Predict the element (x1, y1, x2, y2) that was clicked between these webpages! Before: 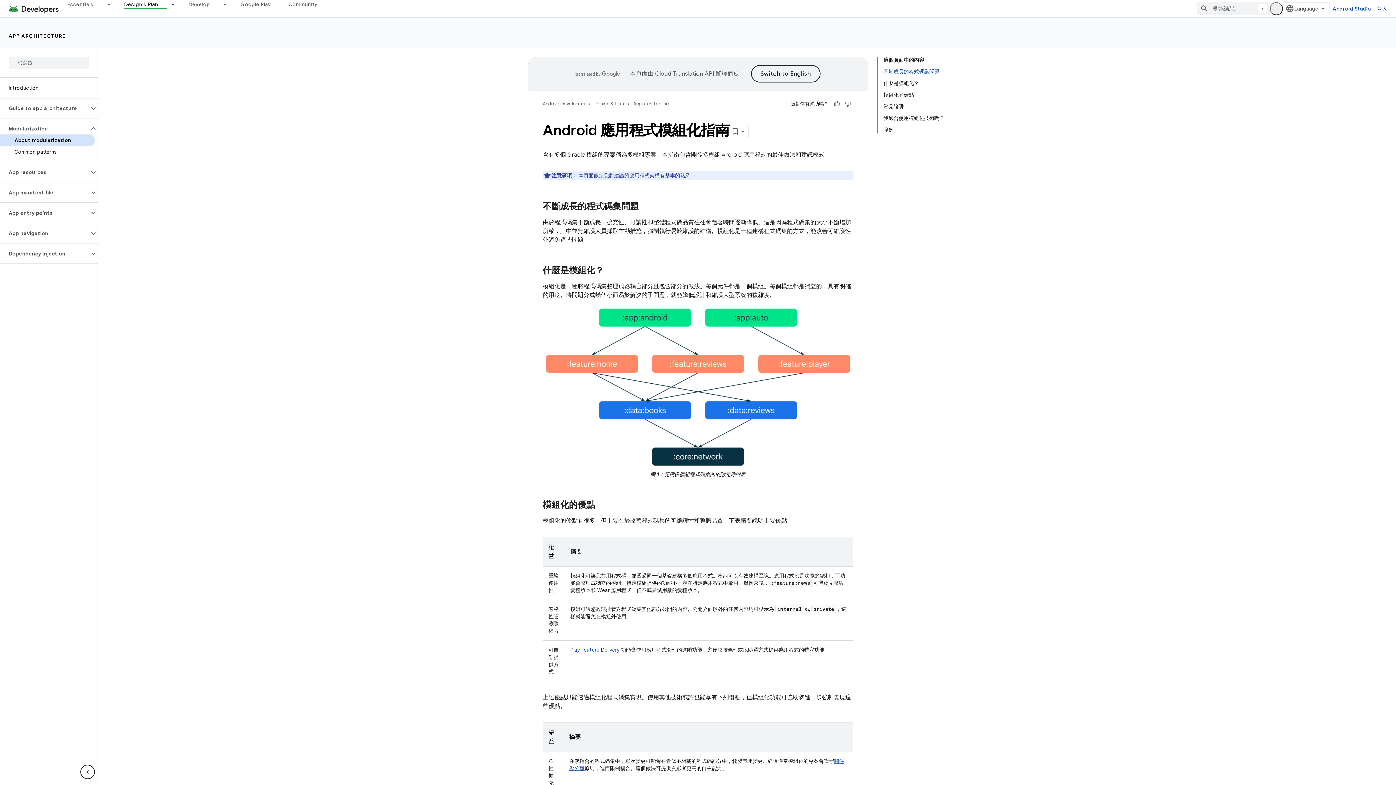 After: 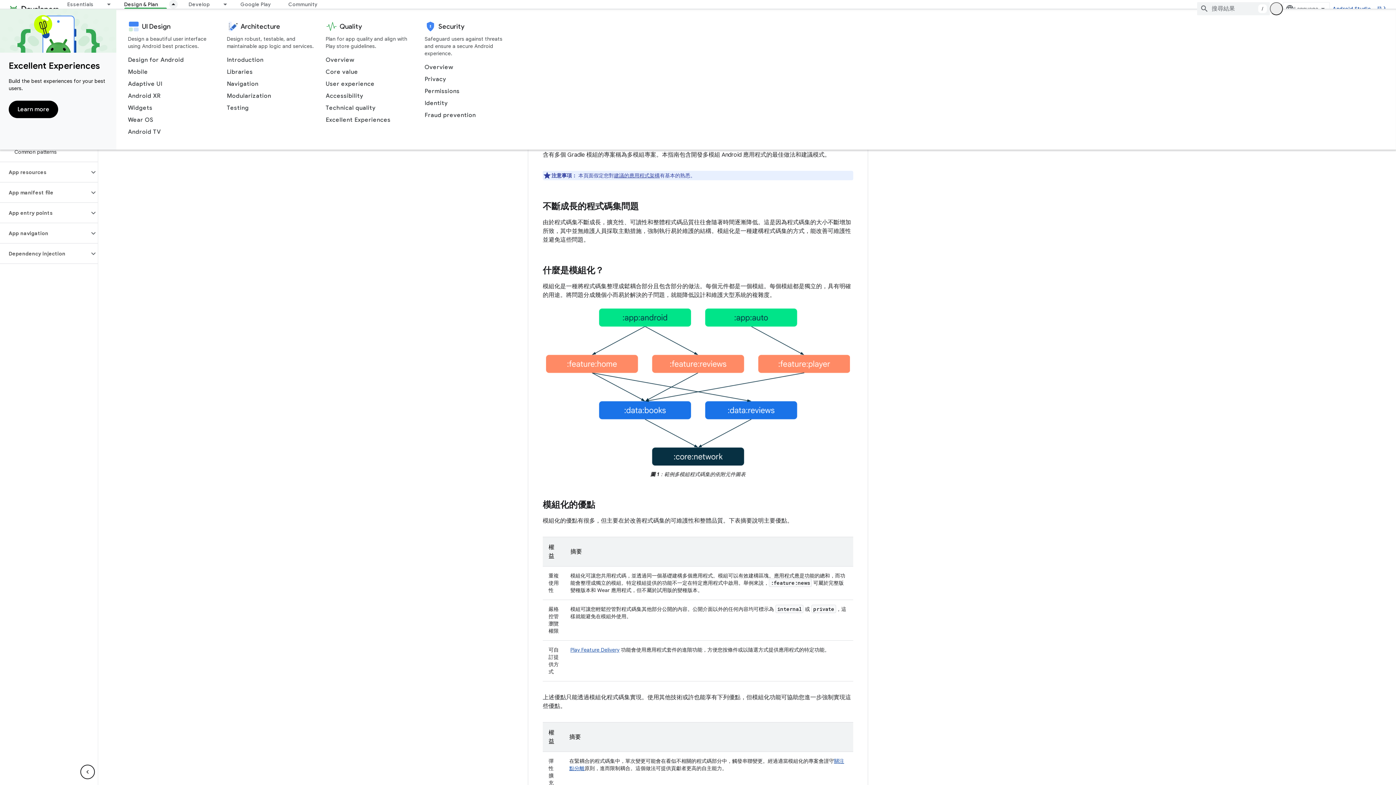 Action: label: 以下項目的下拉式選單： Design & Plan bbox: (166, 0, 179, 8)